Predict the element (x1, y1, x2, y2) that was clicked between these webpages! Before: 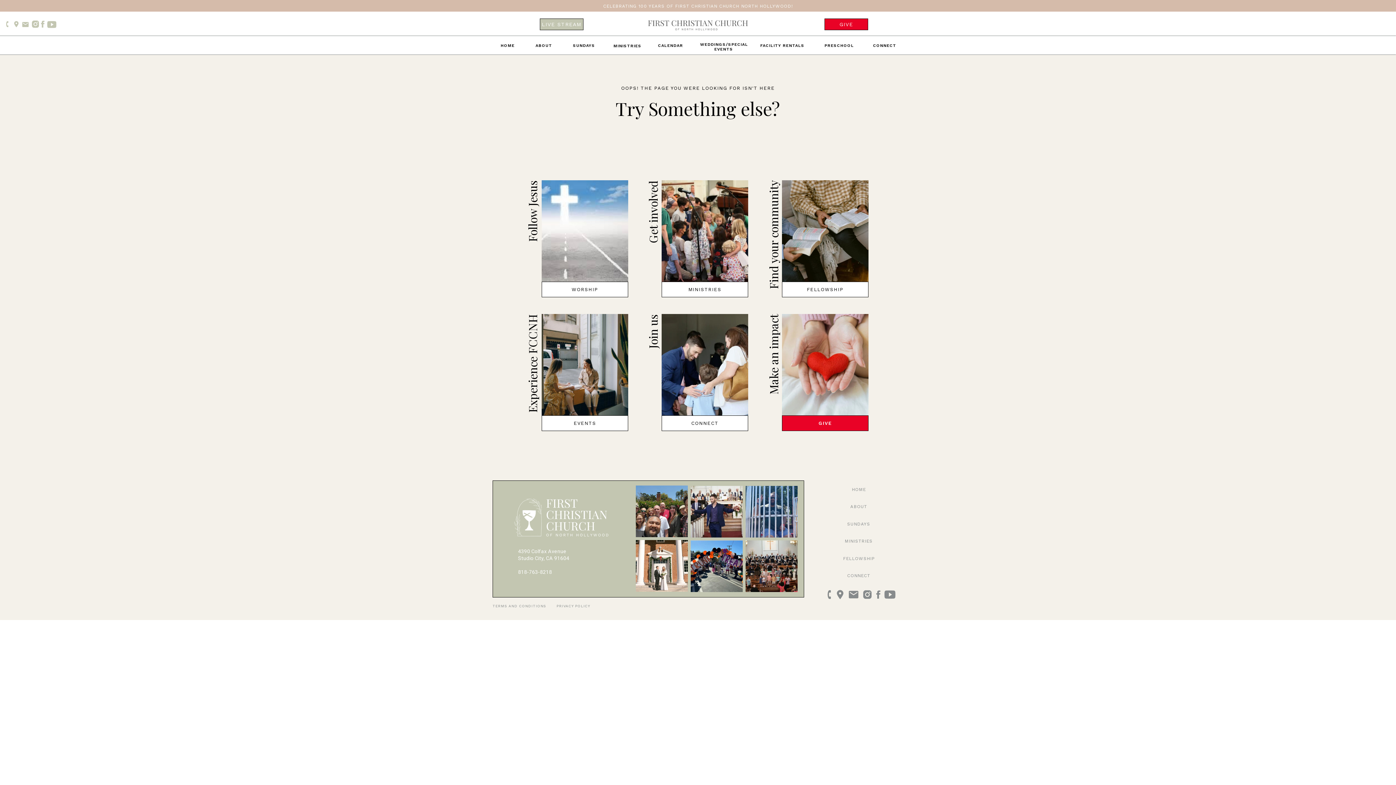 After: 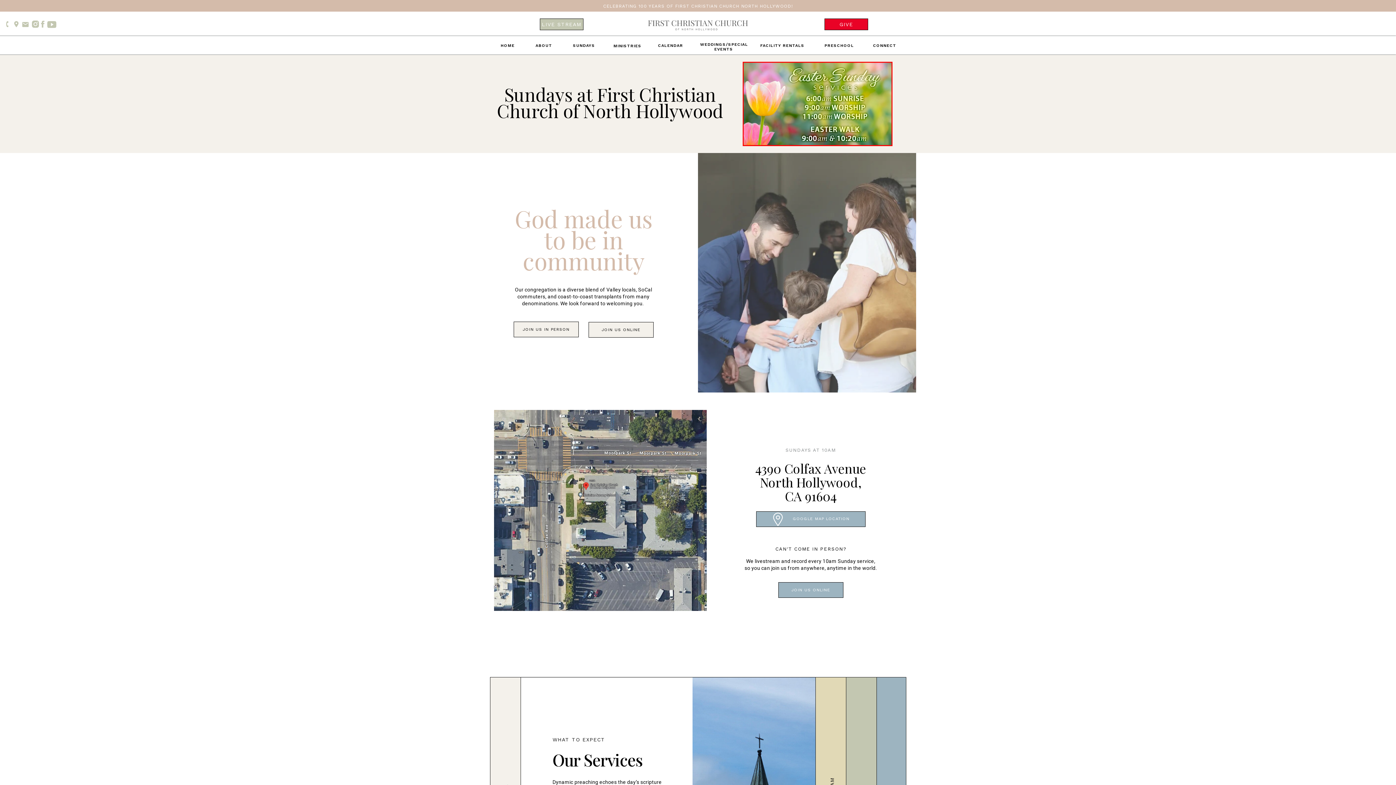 Action: bbox: (564, 286, 605, 292) label: WORSHIP